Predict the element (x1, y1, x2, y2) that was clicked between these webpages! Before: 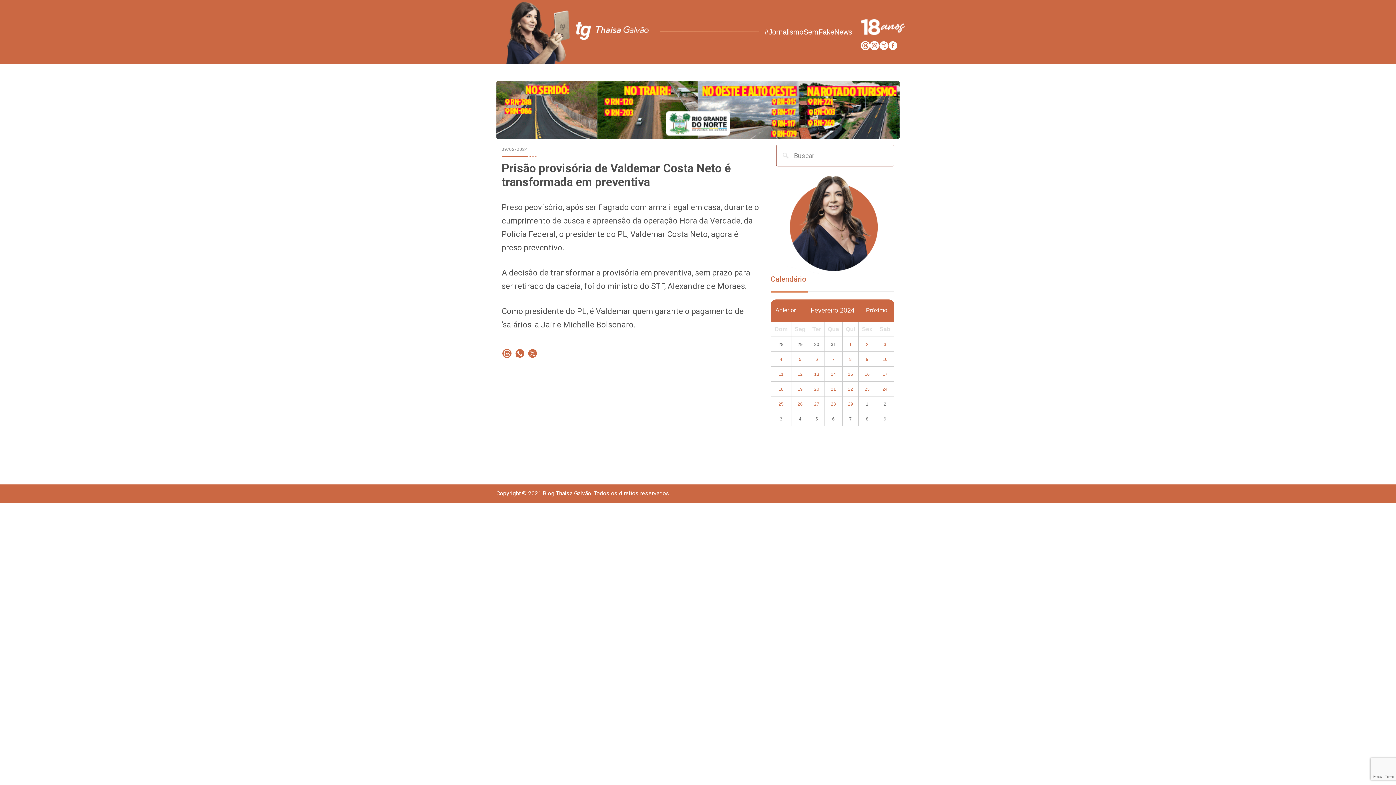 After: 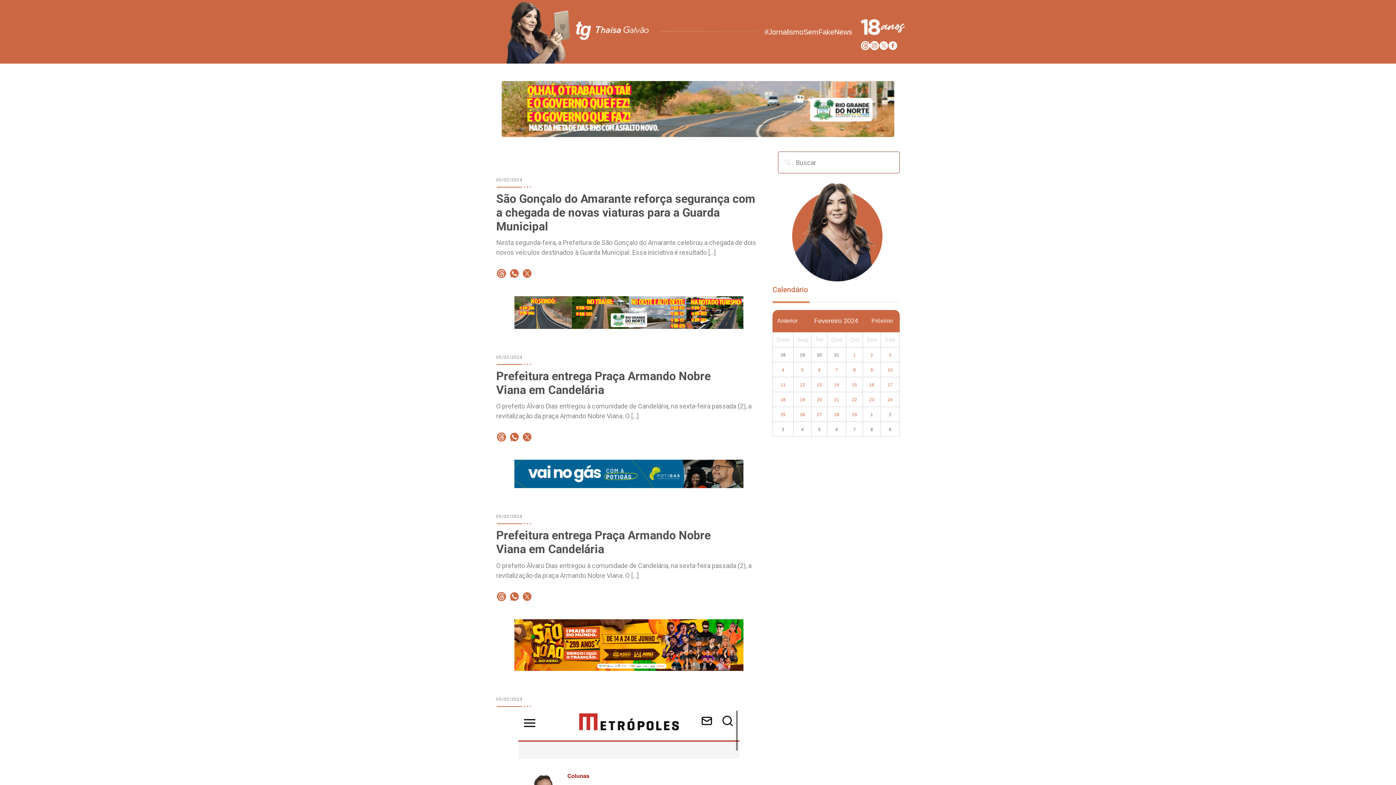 Action: label: 5 bbox: (799, 357, 801, 362)